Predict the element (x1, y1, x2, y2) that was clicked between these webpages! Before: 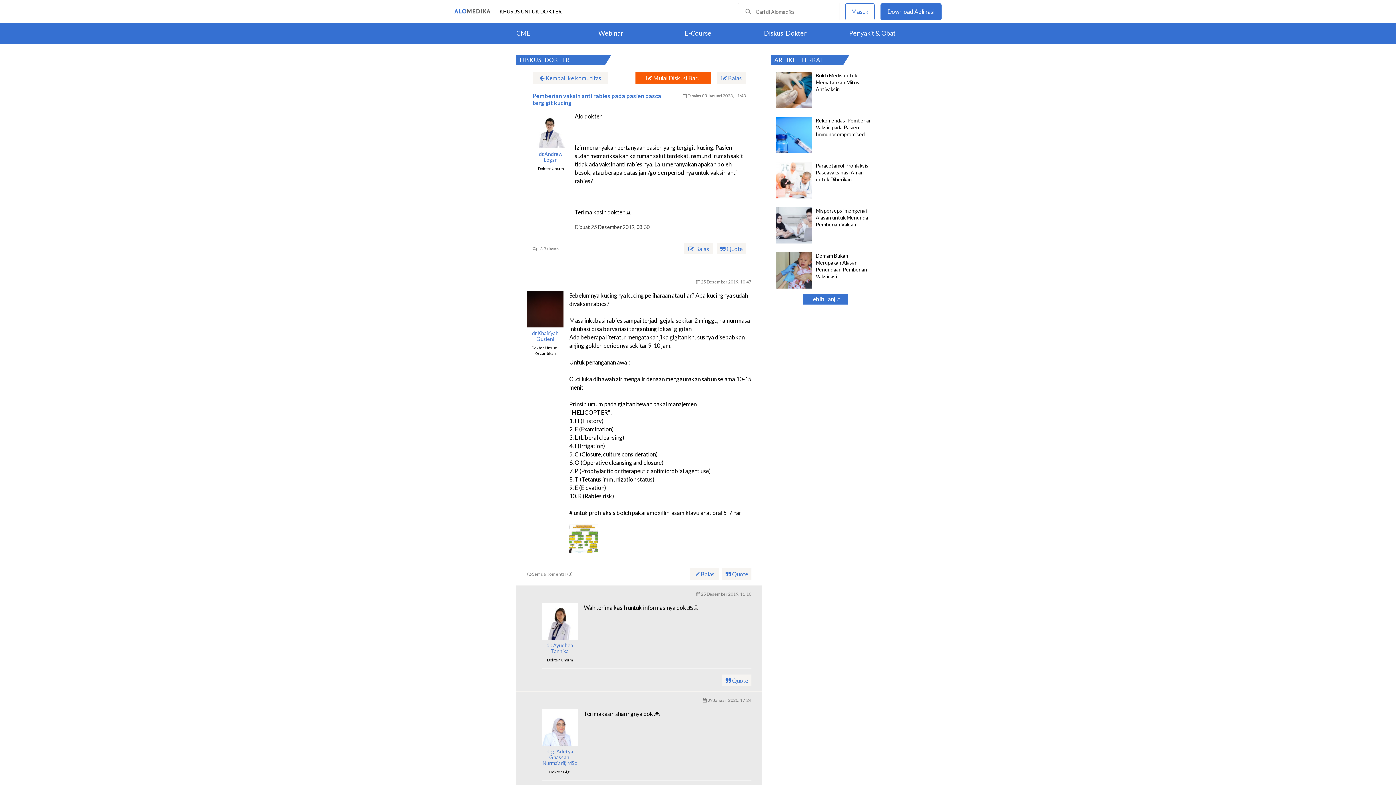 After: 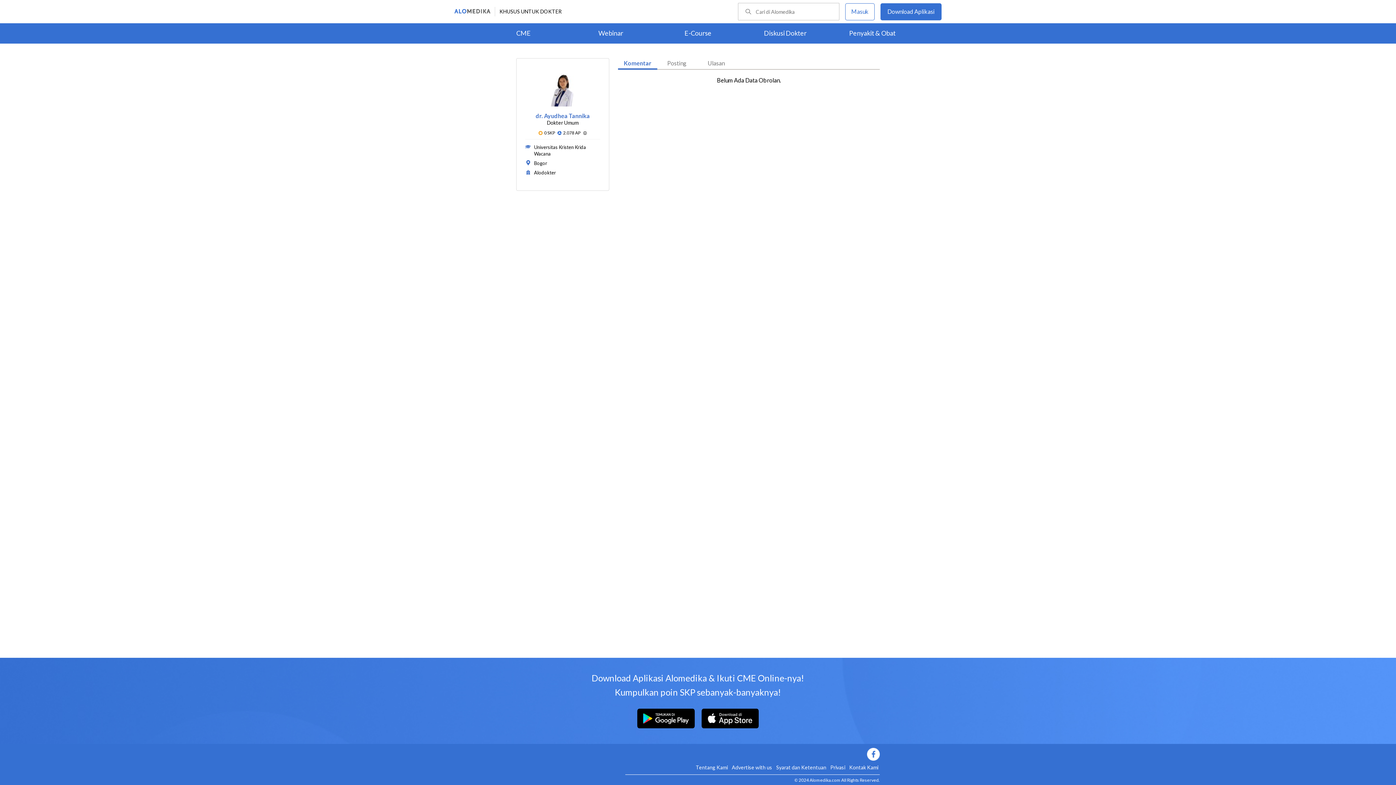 Action: label: dr. Ayudhea Tannika bbox: (541, 642, 578, 654)